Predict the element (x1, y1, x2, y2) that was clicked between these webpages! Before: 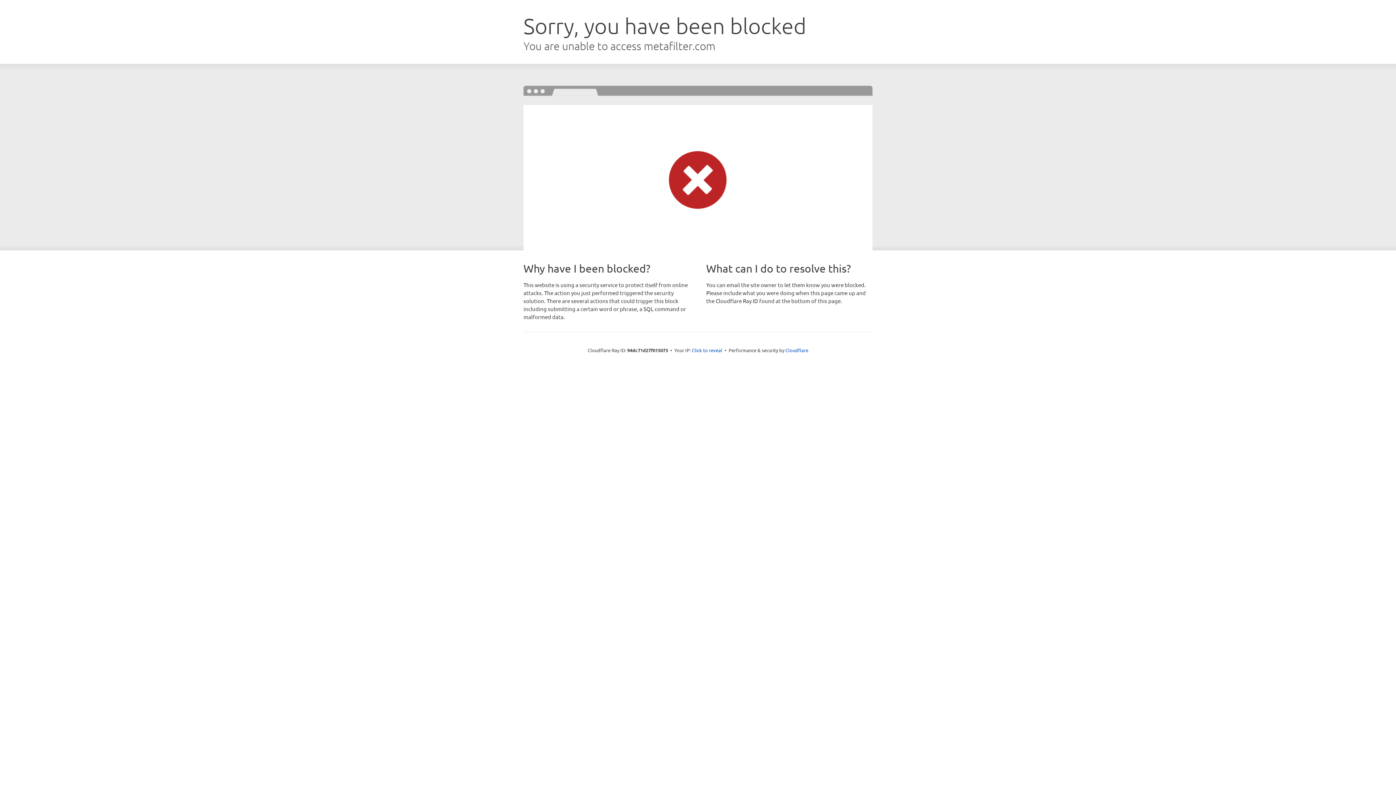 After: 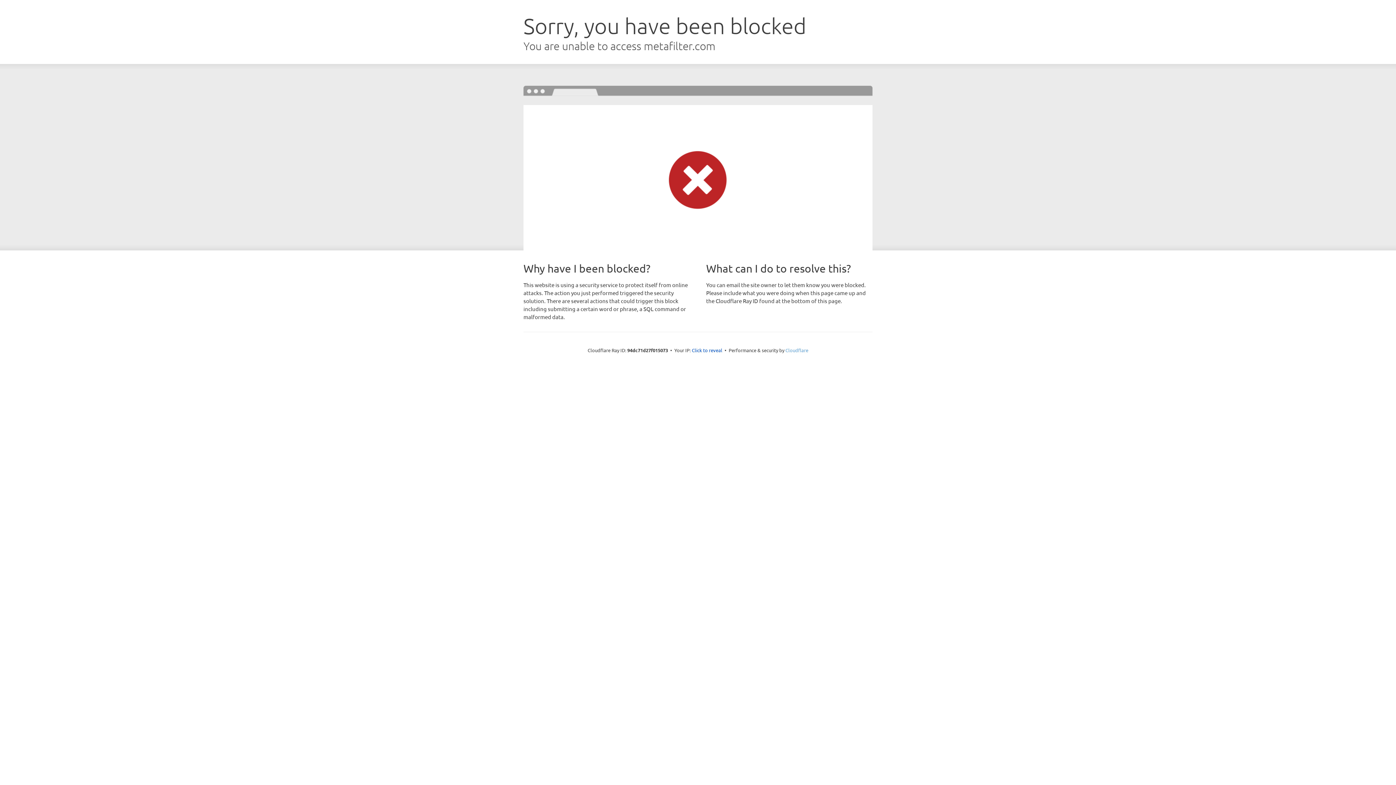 Action: label: Cloudflare bbox: (785, 347, 808, 353)